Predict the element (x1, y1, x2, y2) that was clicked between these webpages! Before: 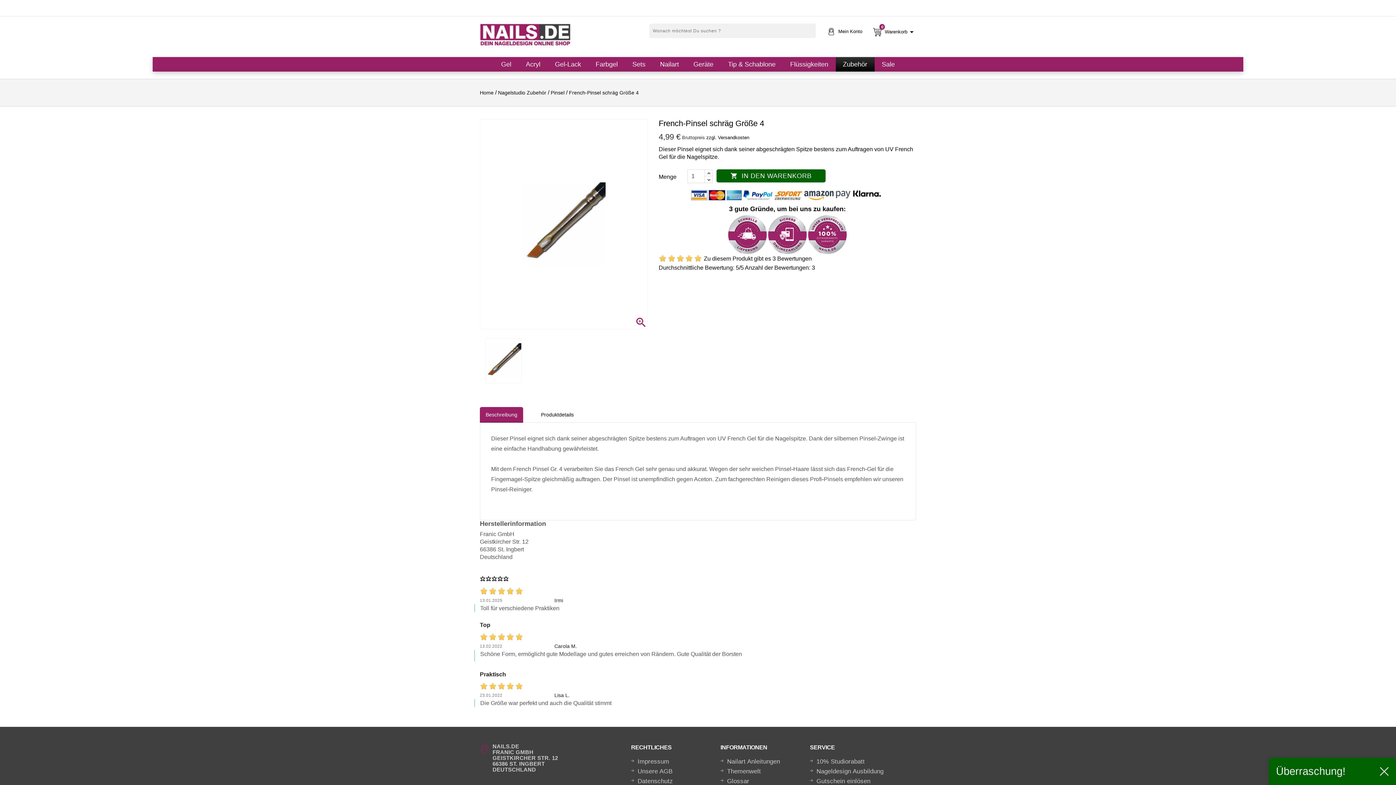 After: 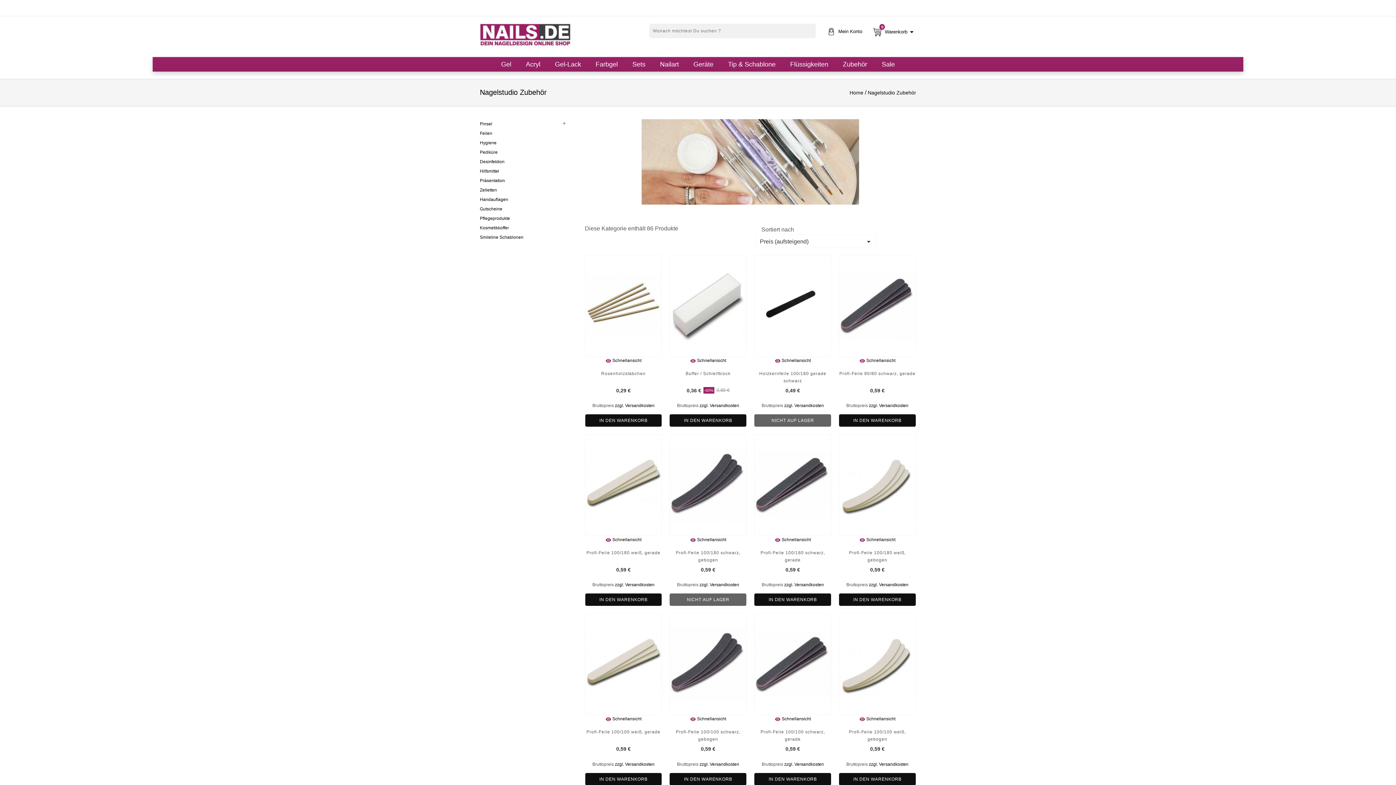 Action: label: Nagelstudio Zubehör  bbox: (498, 89, 548, 95)